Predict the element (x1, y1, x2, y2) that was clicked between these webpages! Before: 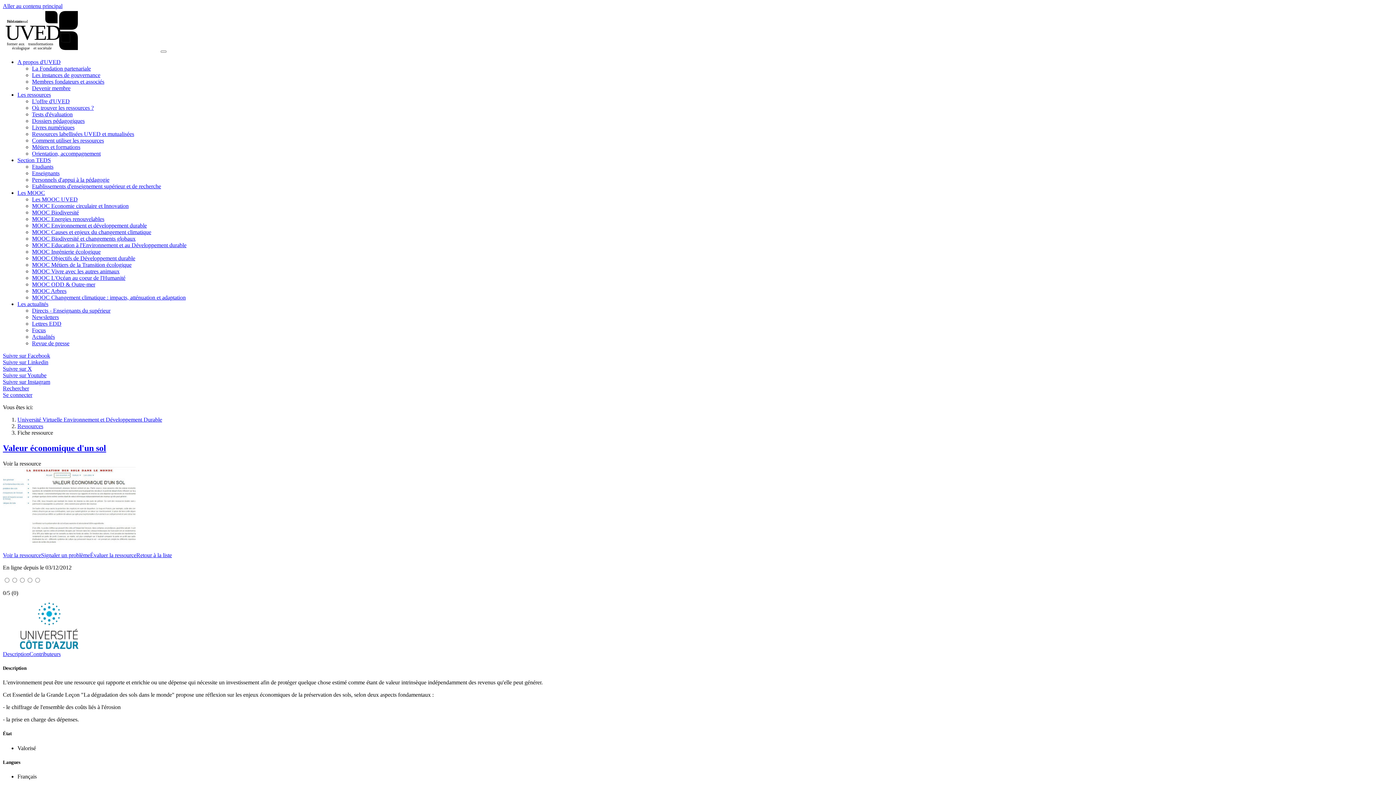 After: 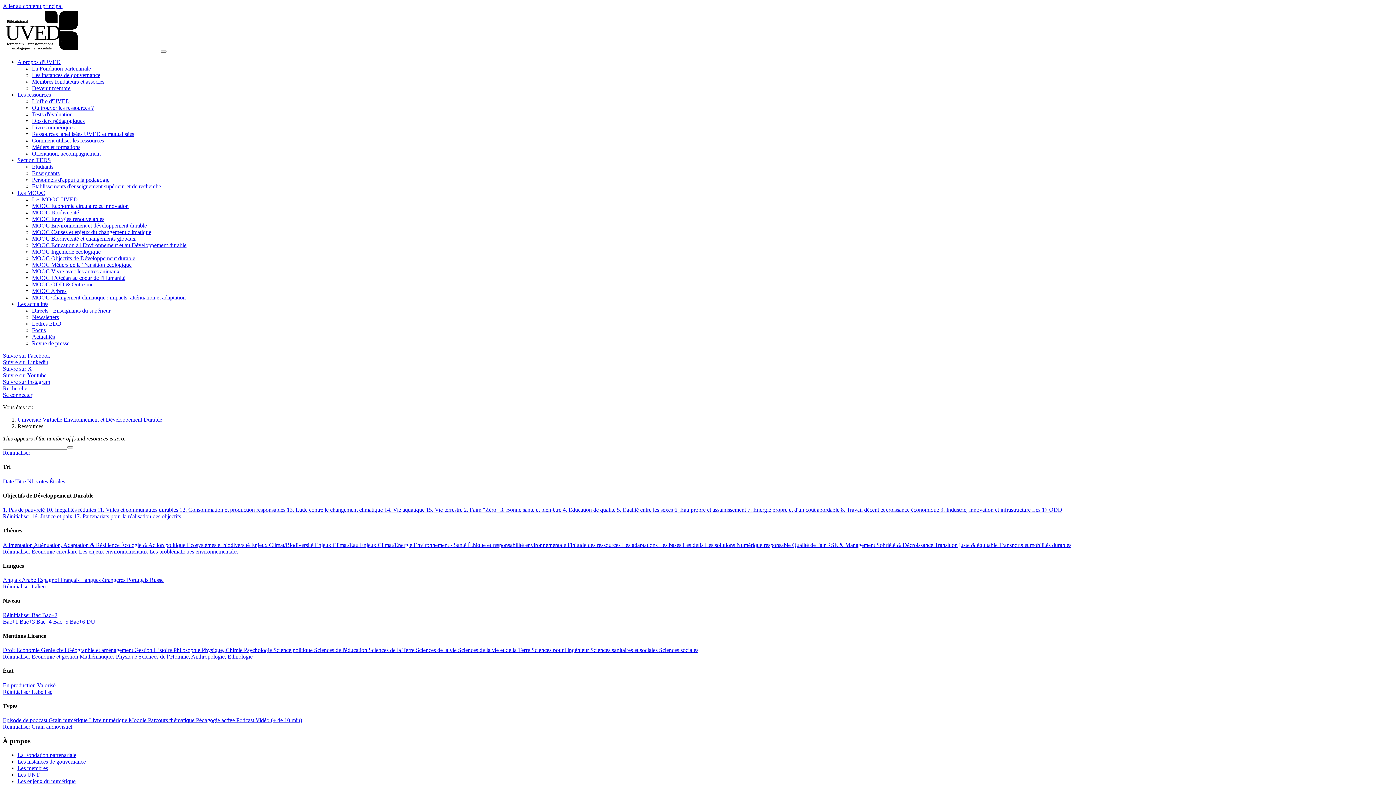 Action: bbox: (17, 423, 43, 429) label: Ressources